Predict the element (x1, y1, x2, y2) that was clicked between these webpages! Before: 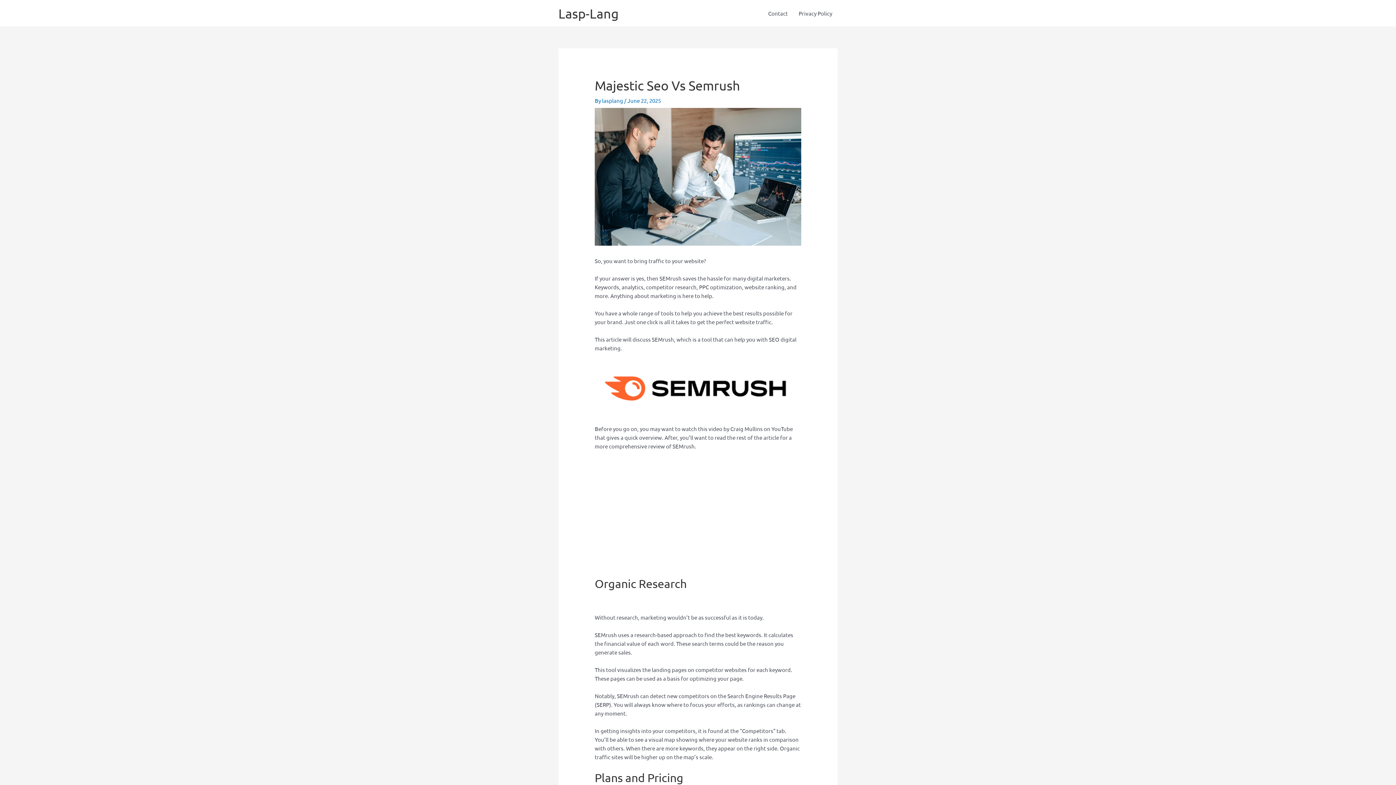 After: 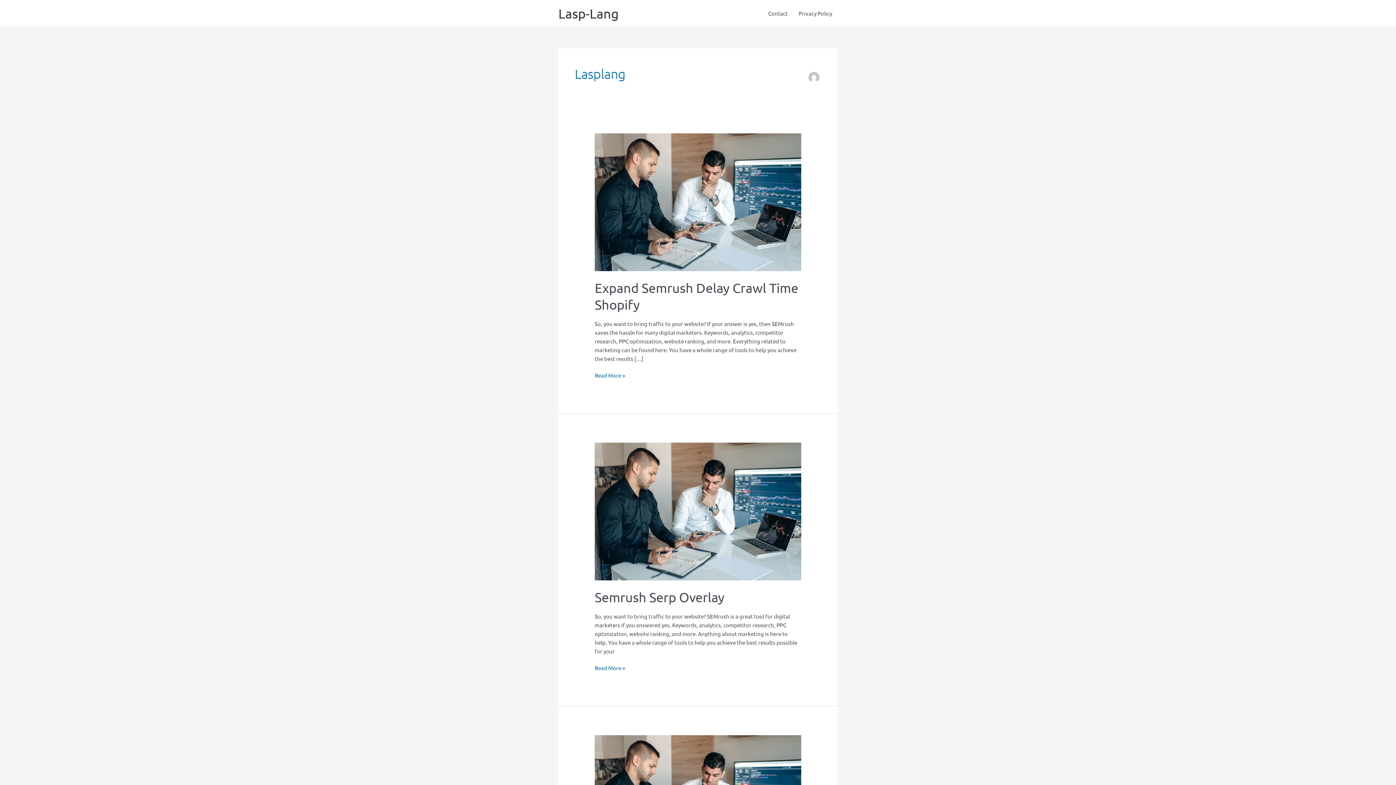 Action: bbox: (602, 97, 624, 104) label: lasplang 